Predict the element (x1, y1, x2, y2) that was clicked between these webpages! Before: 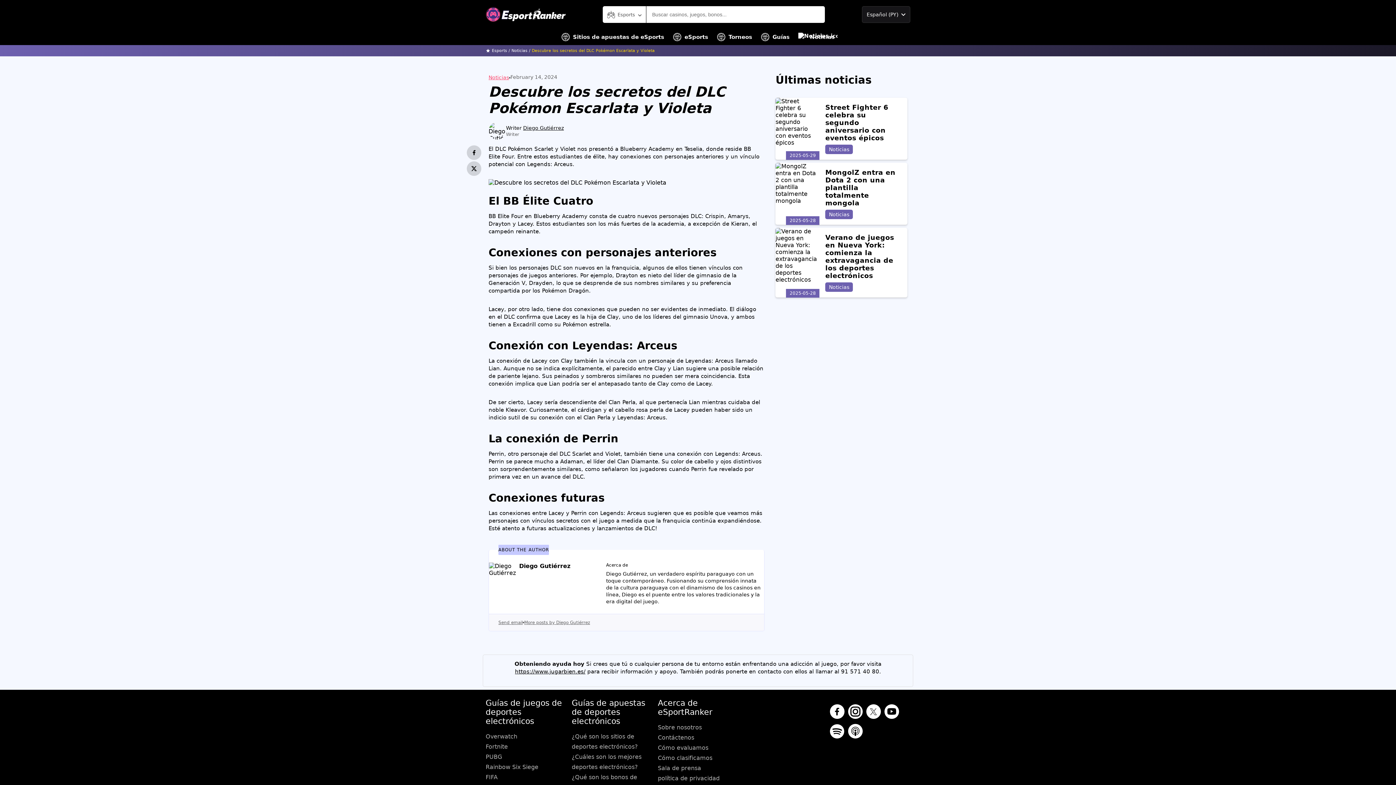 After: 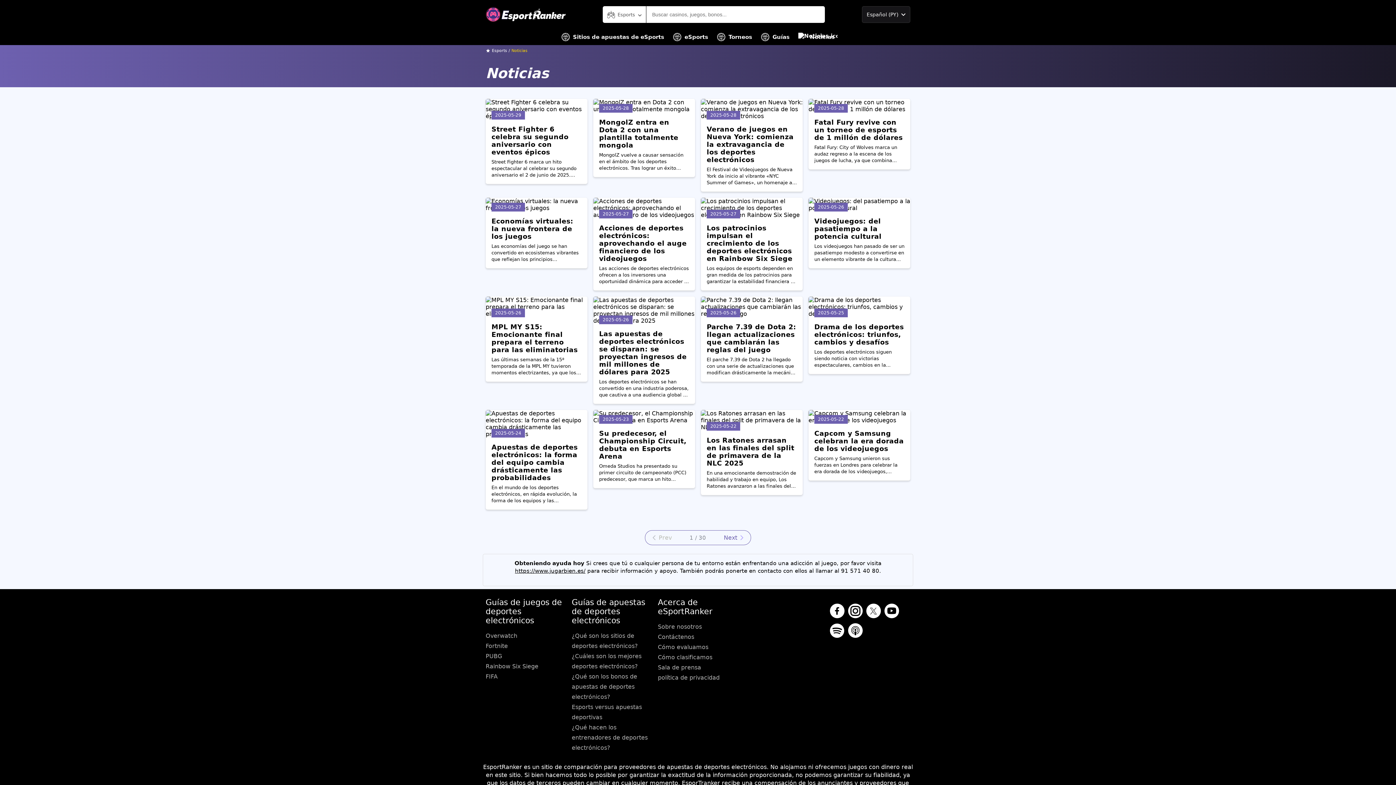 Action: bbox: (511, 48, 527, 53) label: Noticias